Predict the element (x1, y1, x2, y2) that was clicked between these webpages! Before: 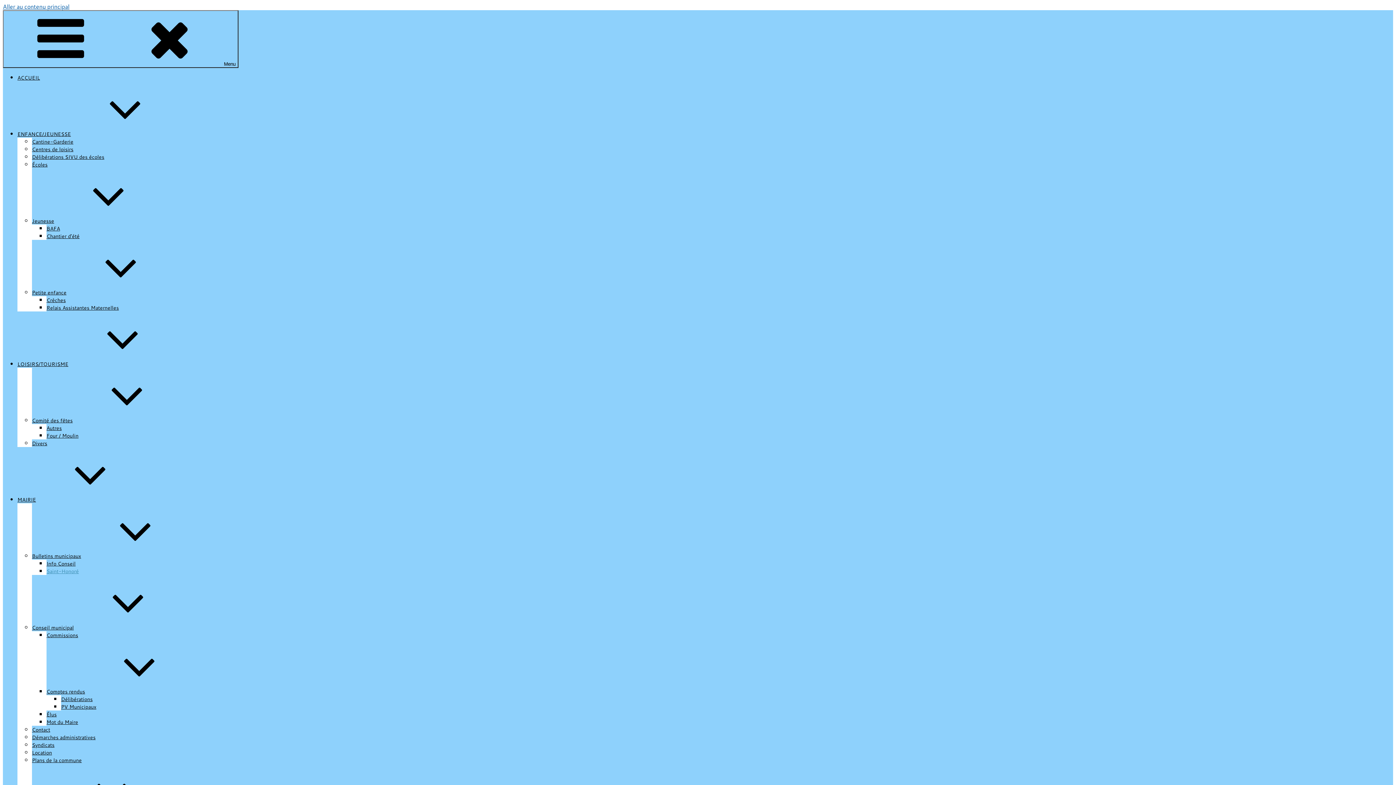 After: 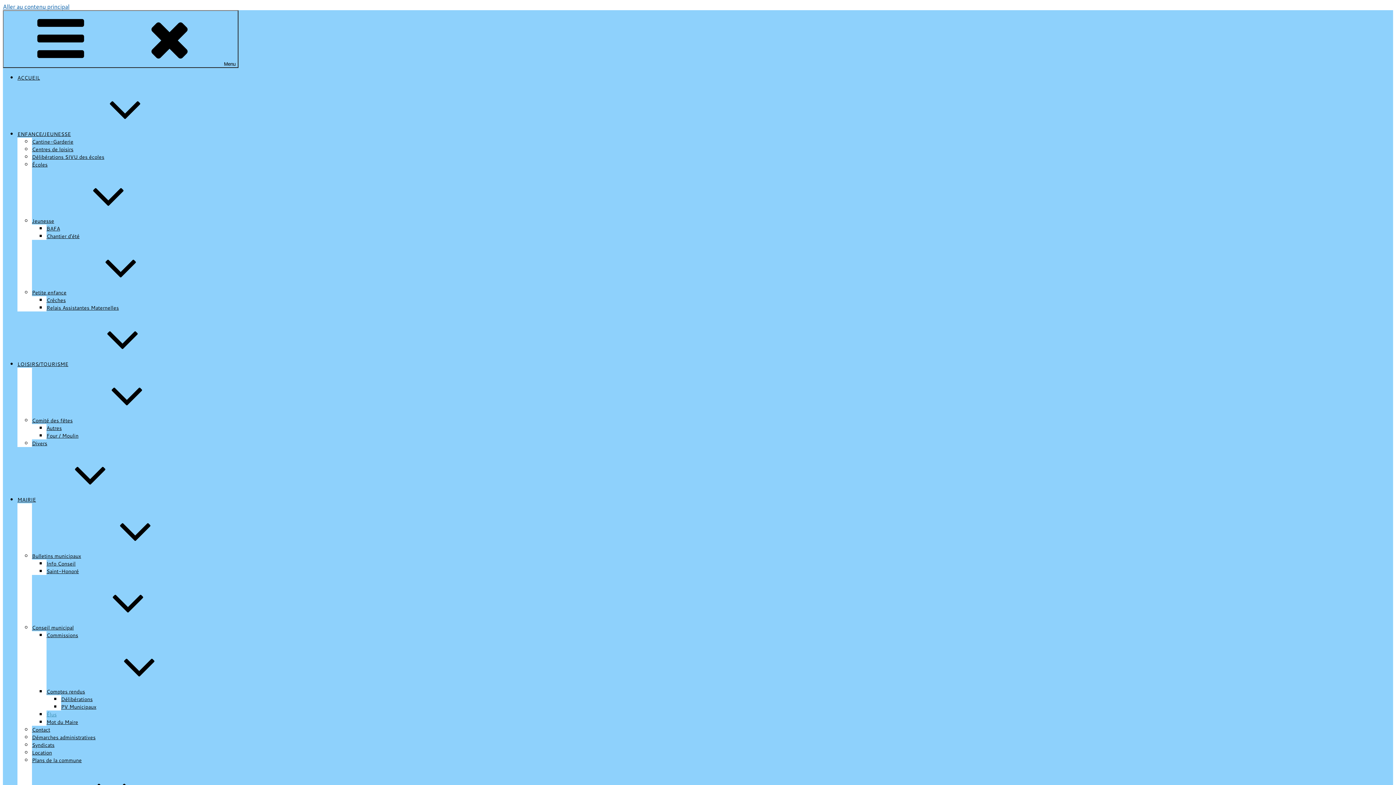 Action: label: Élus bbox: (46, 711, 56, 718)